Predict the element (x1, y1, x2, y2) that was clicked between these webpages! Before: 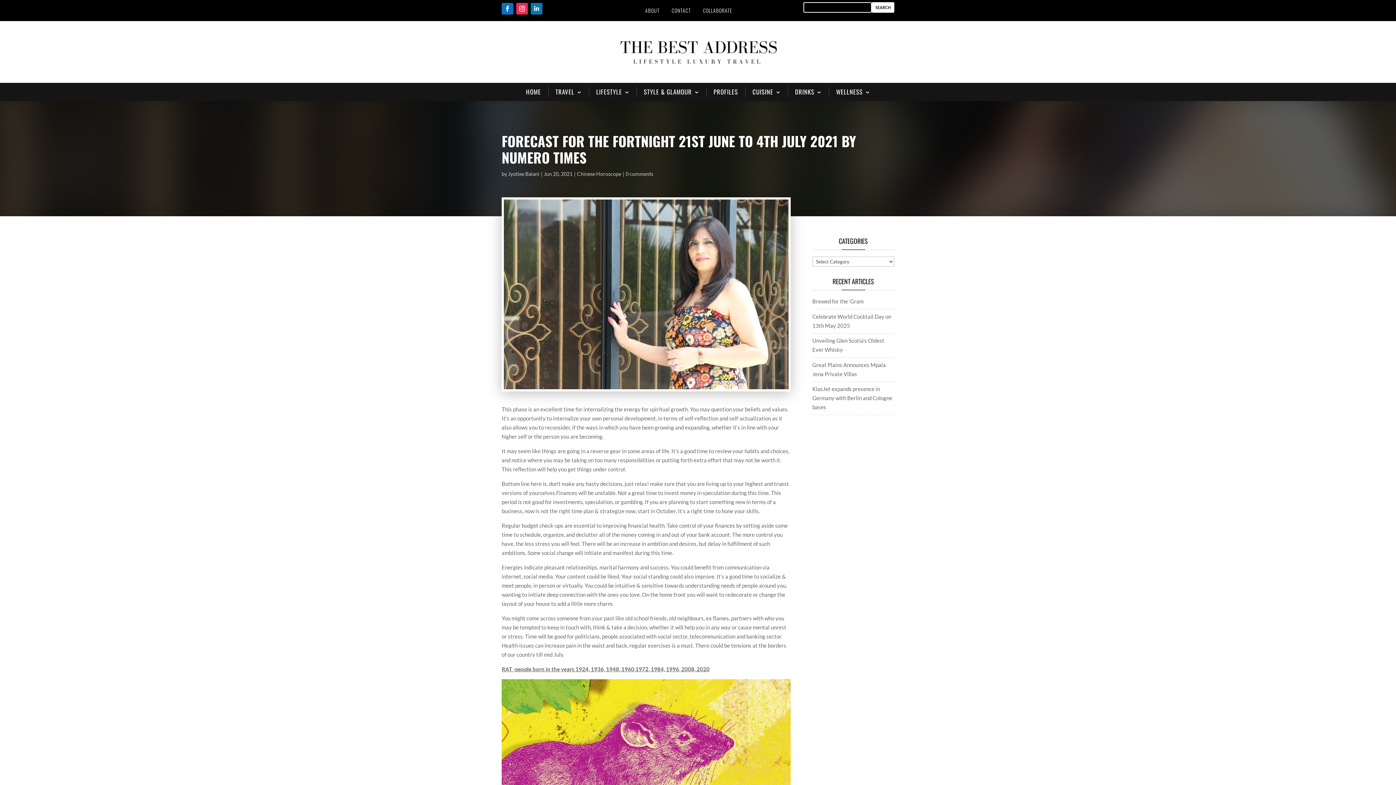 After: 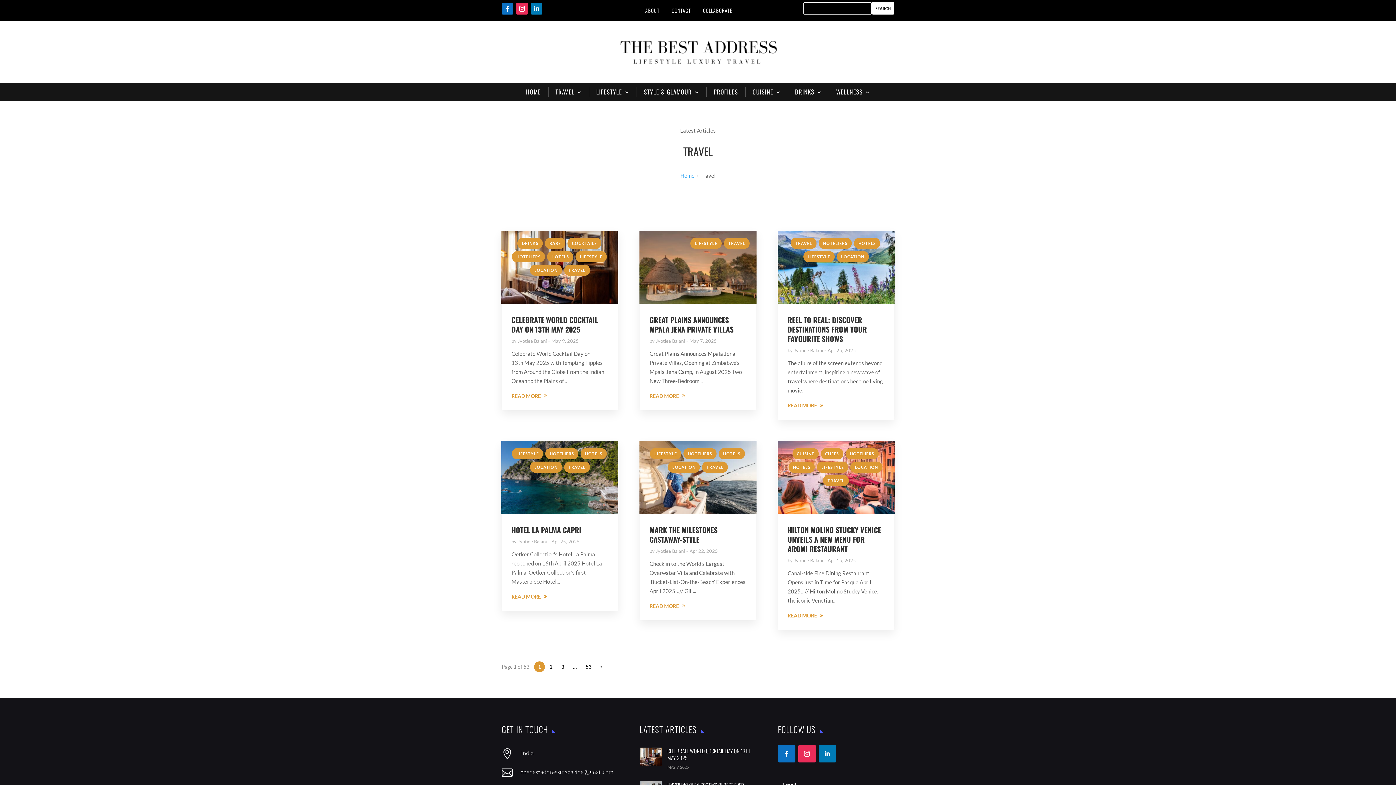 Action: bbox: (548, 82, 589, 101) label: TRAVEL